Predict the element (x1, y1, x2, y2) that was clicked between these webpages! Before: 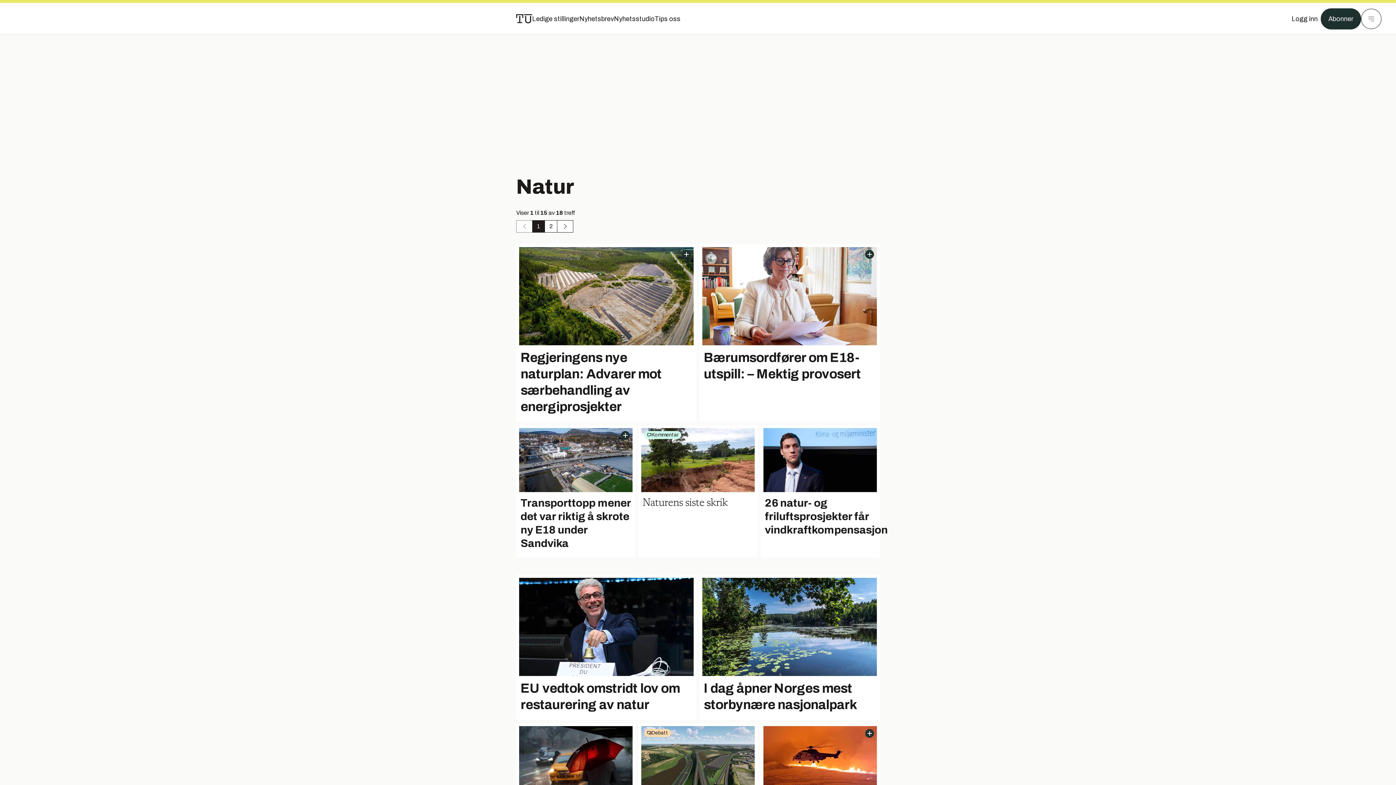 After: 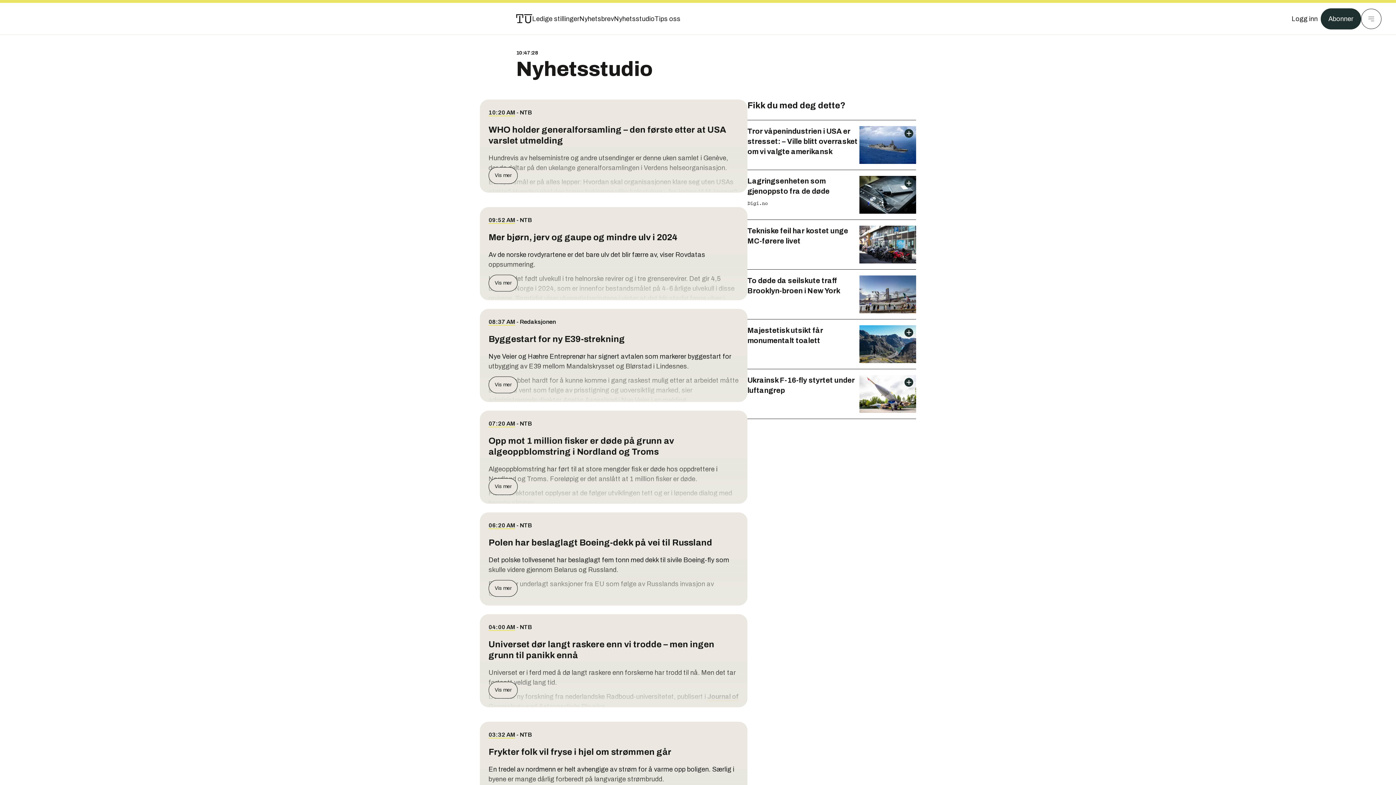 Action: label: Nyhetsstudio bbox: (614, 13, 654, 24)